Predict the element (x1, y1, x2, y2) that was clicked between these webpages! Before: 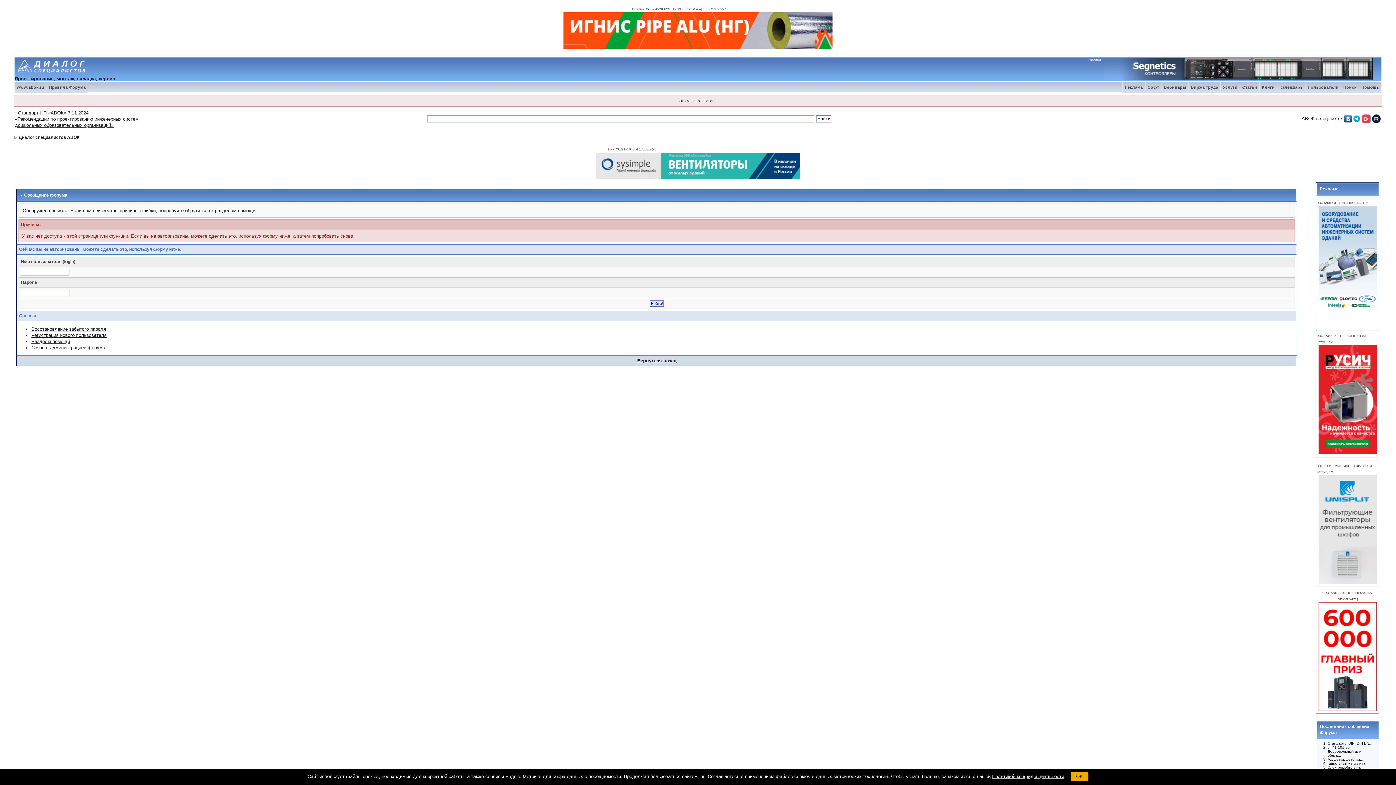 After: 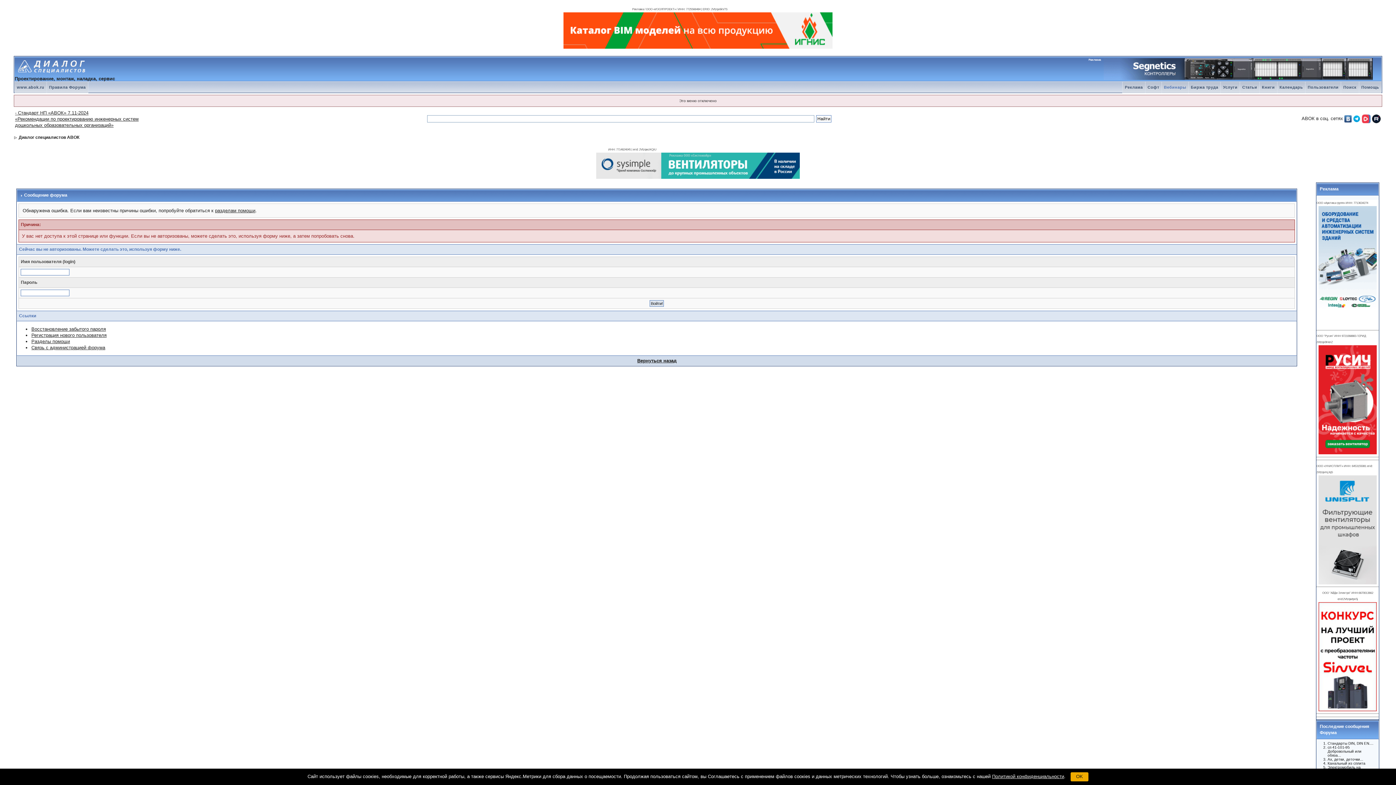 Action: bbox: (1162, 85, 1188, 89) label: Вебинары